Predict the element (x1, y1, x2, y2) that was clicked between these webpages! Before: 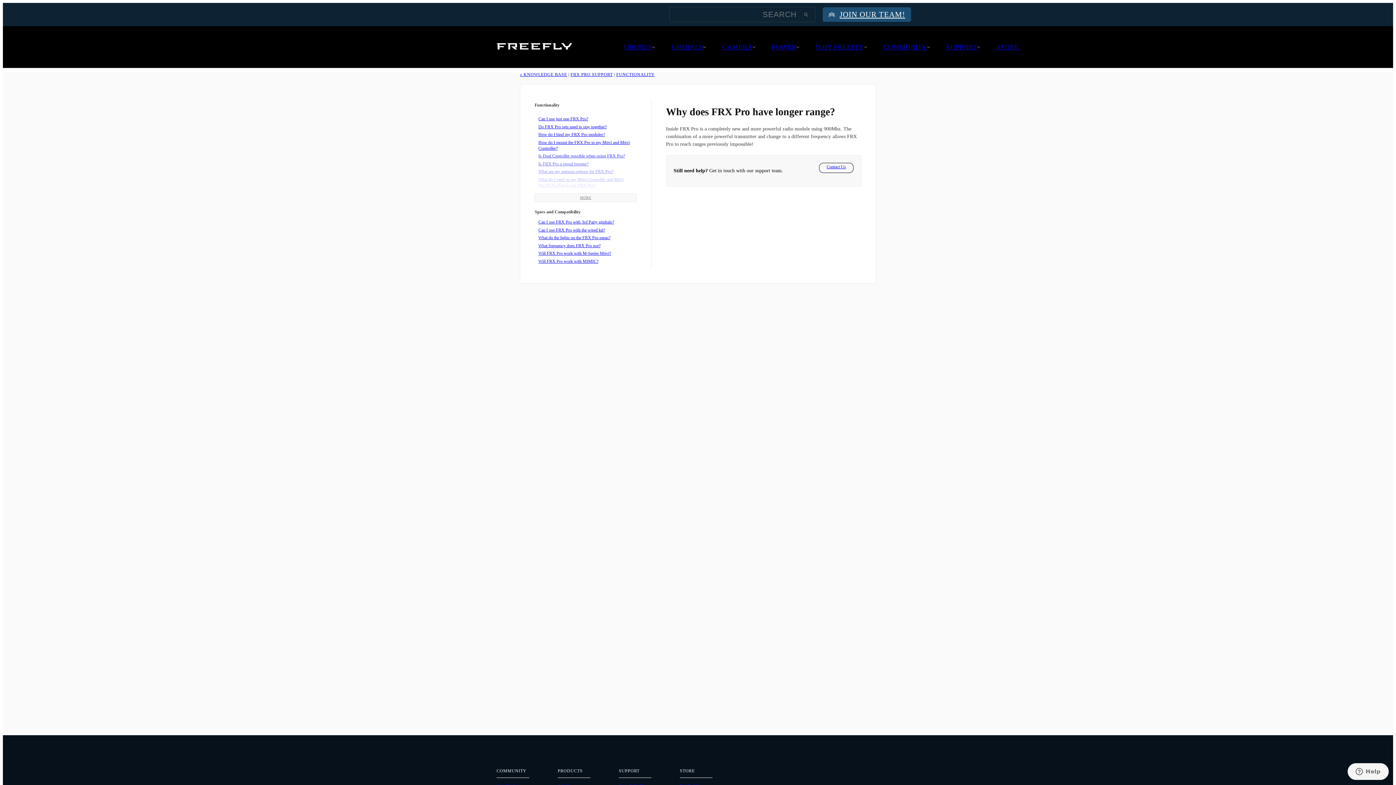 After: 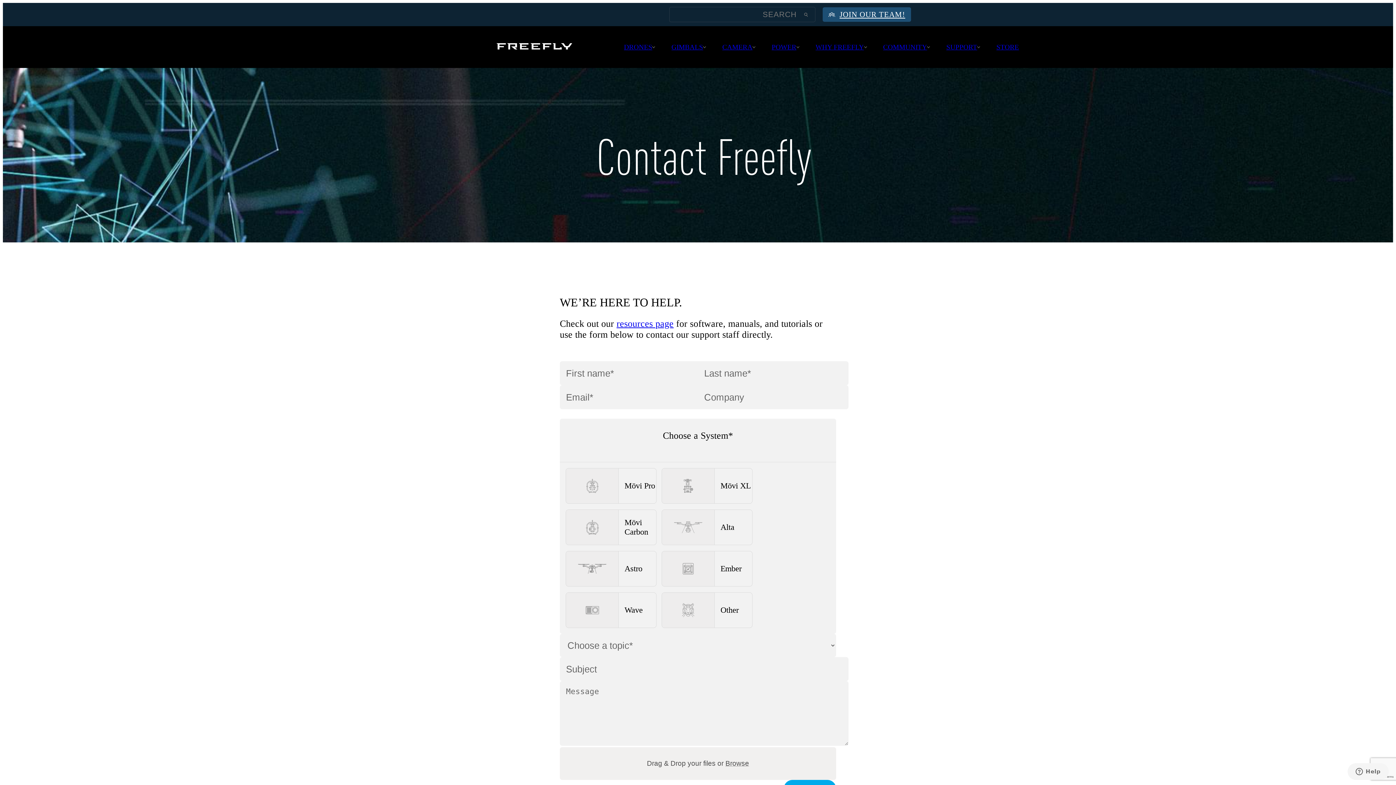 Action: label: Contact Us bbox: (819, 162, 853, 173)